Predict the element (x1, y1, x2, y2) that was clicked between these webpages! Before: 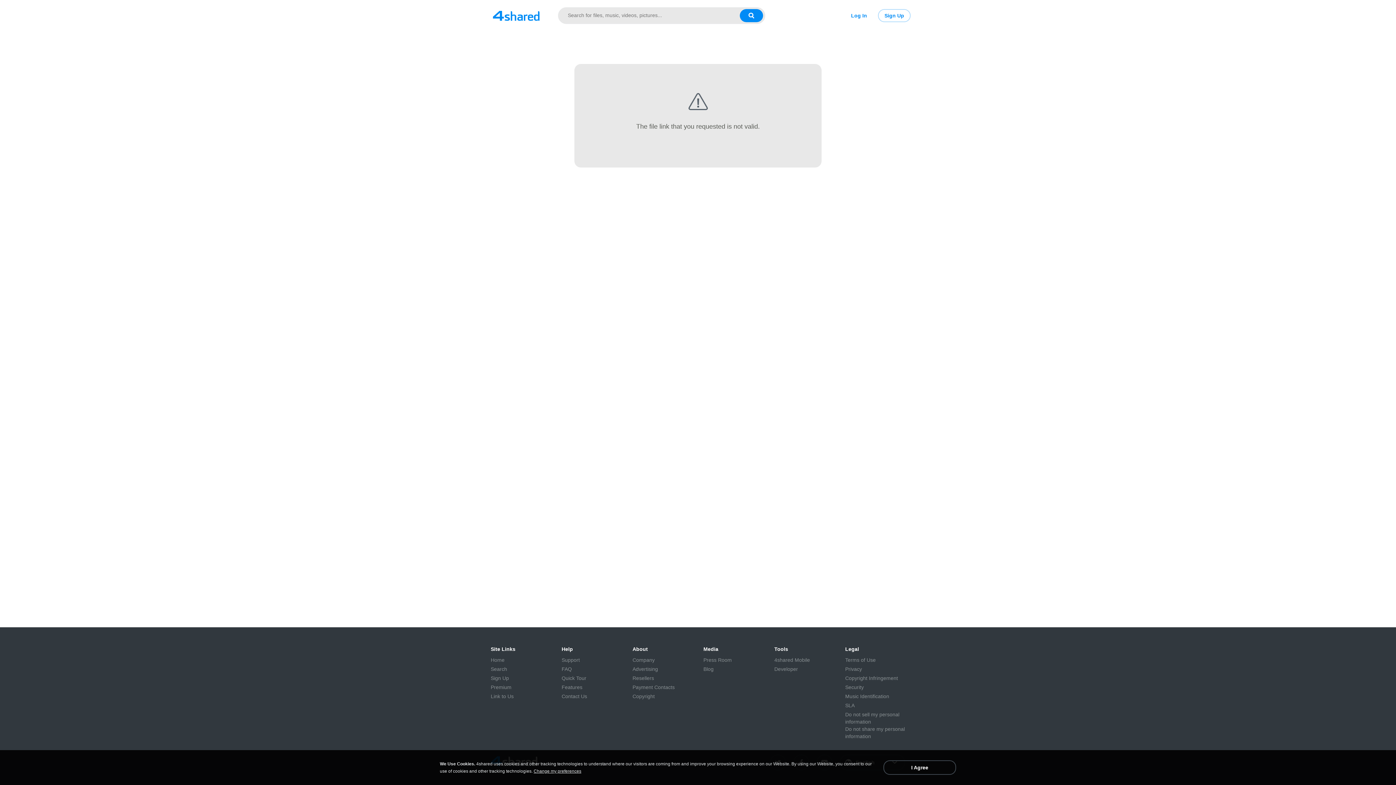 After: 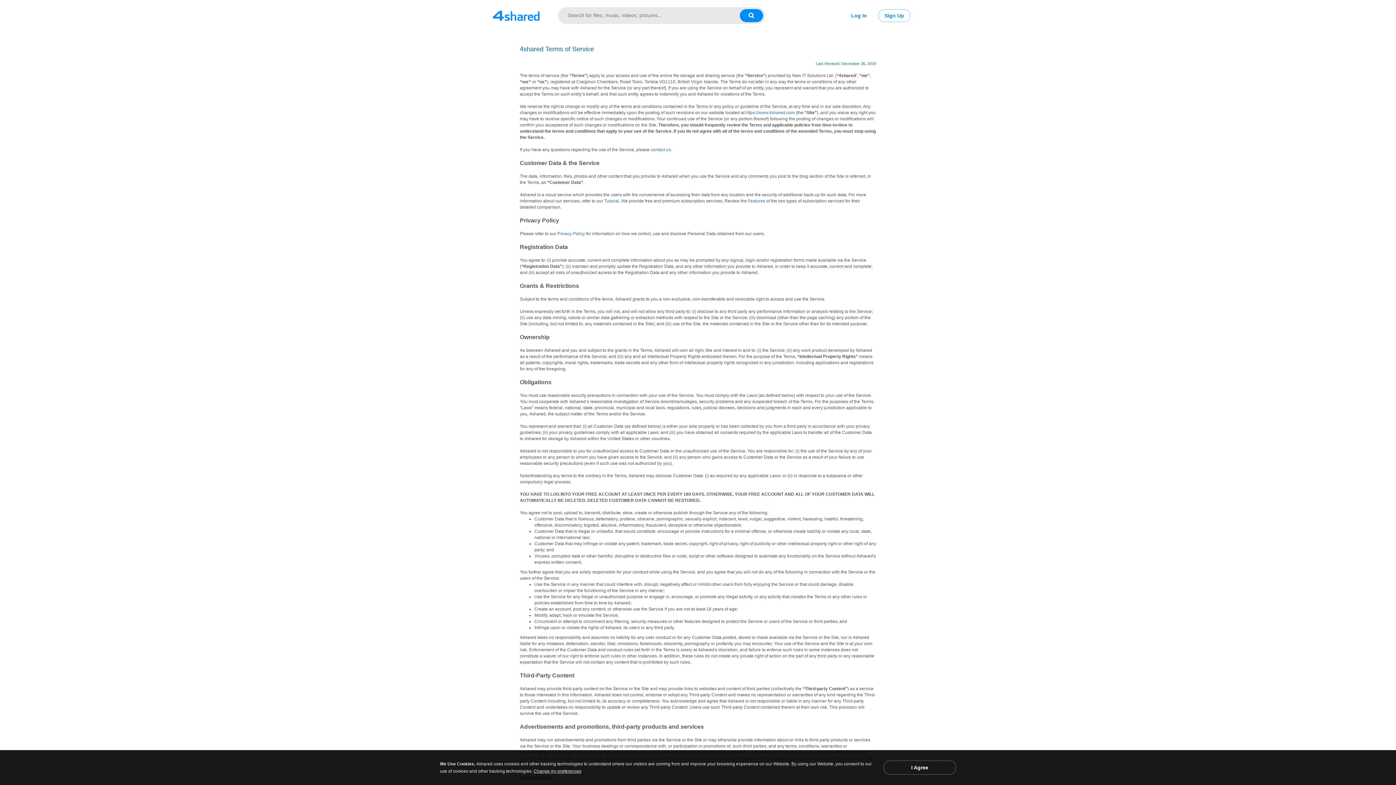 Action: bbox: (845, 656, 876, 664) label: Terms of Use